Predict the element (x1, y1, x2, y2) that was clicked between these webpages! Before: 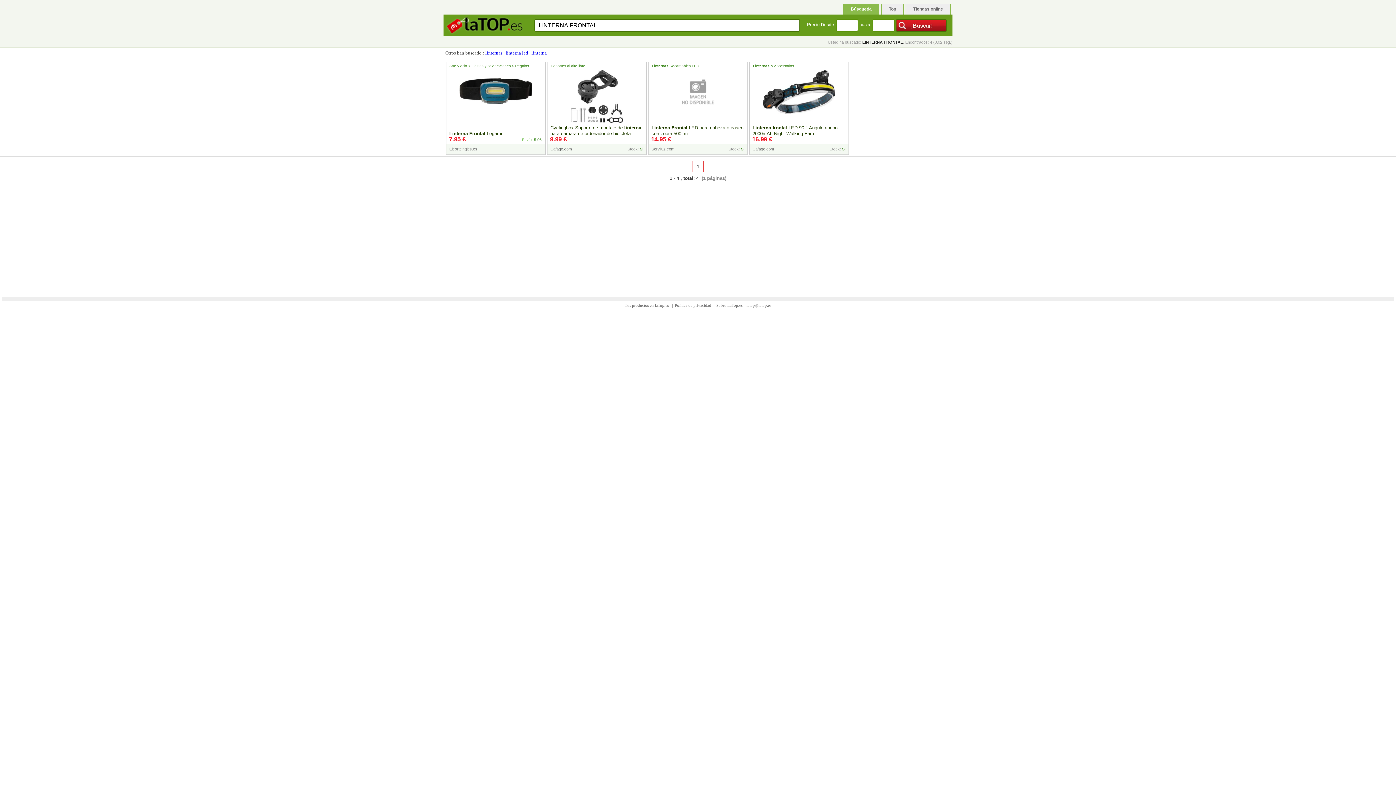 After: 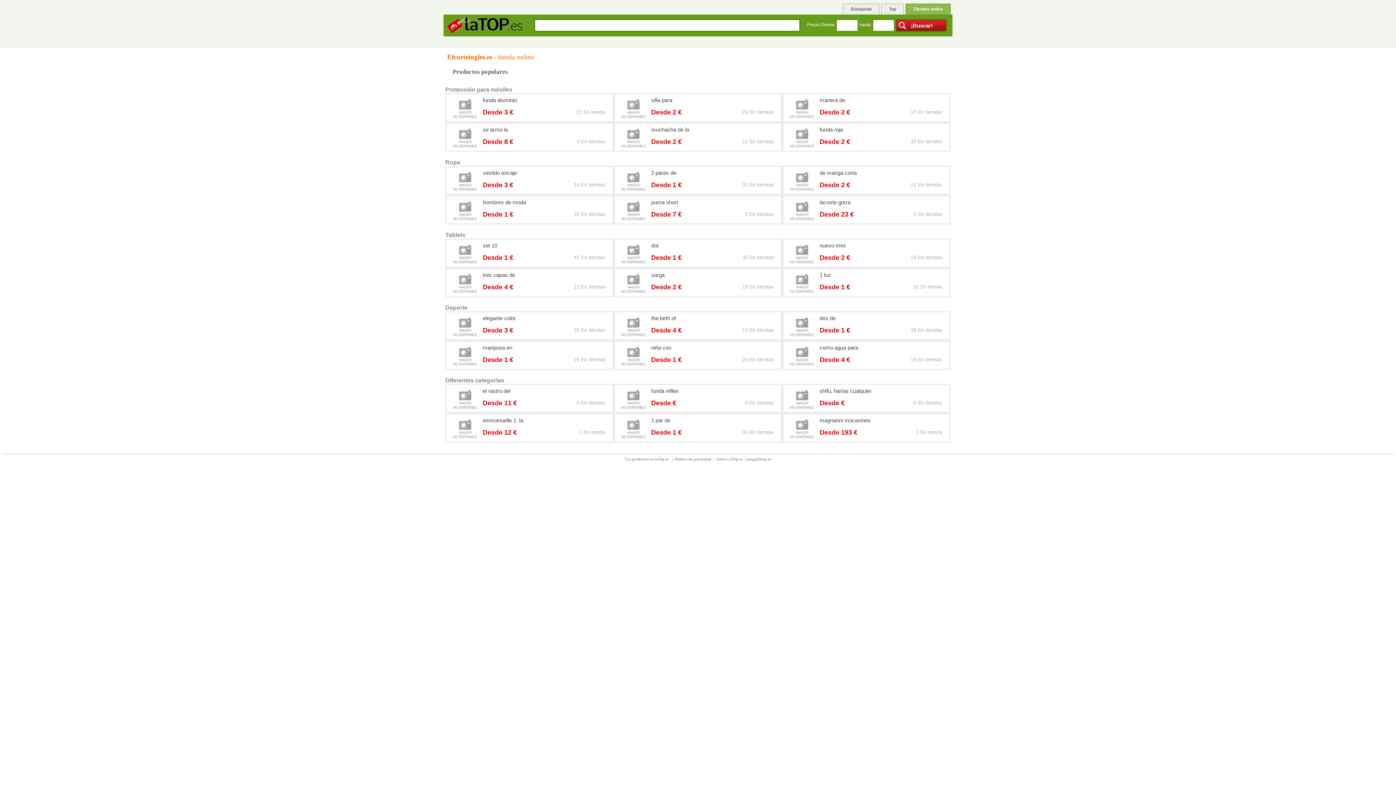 Action: bbox: (449, 146, 477, 151) label: Elcorteingles.es